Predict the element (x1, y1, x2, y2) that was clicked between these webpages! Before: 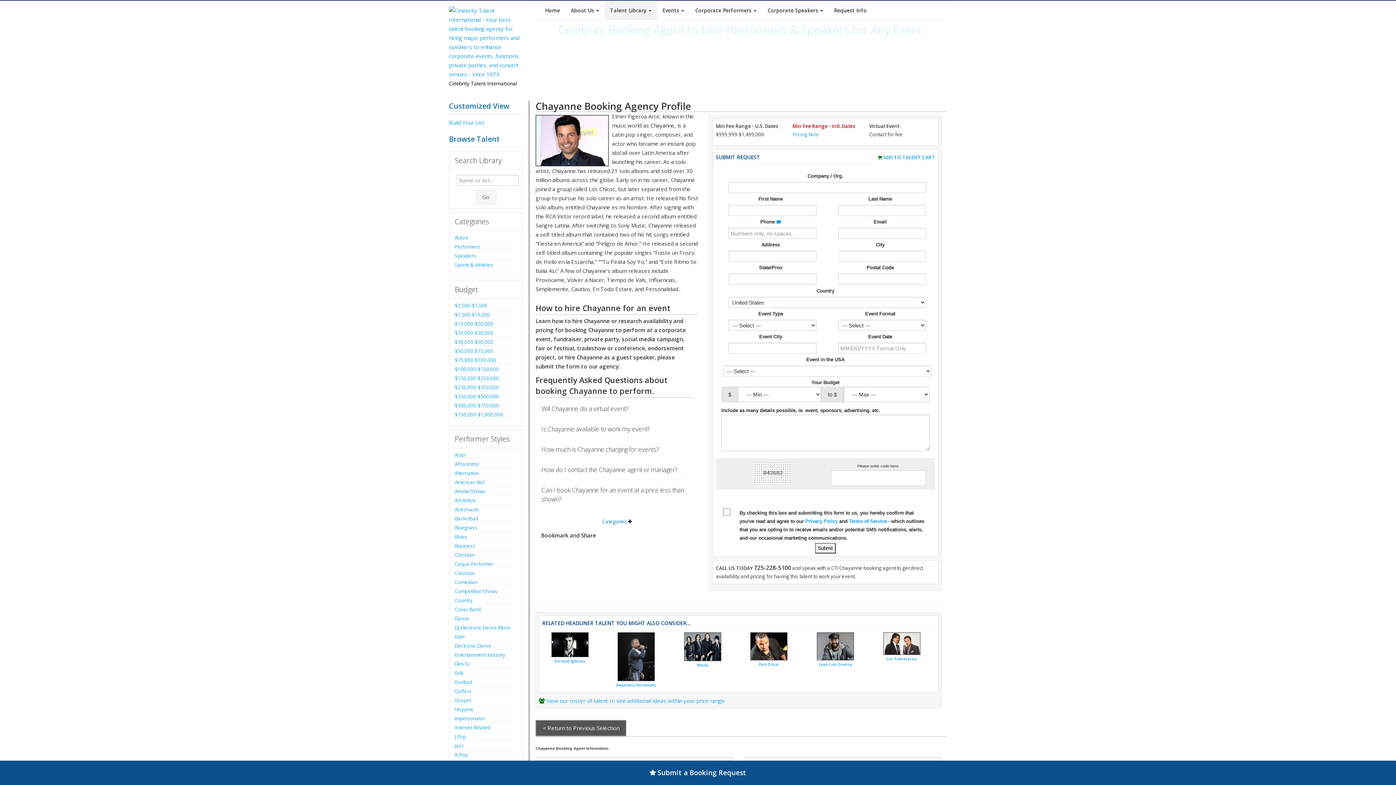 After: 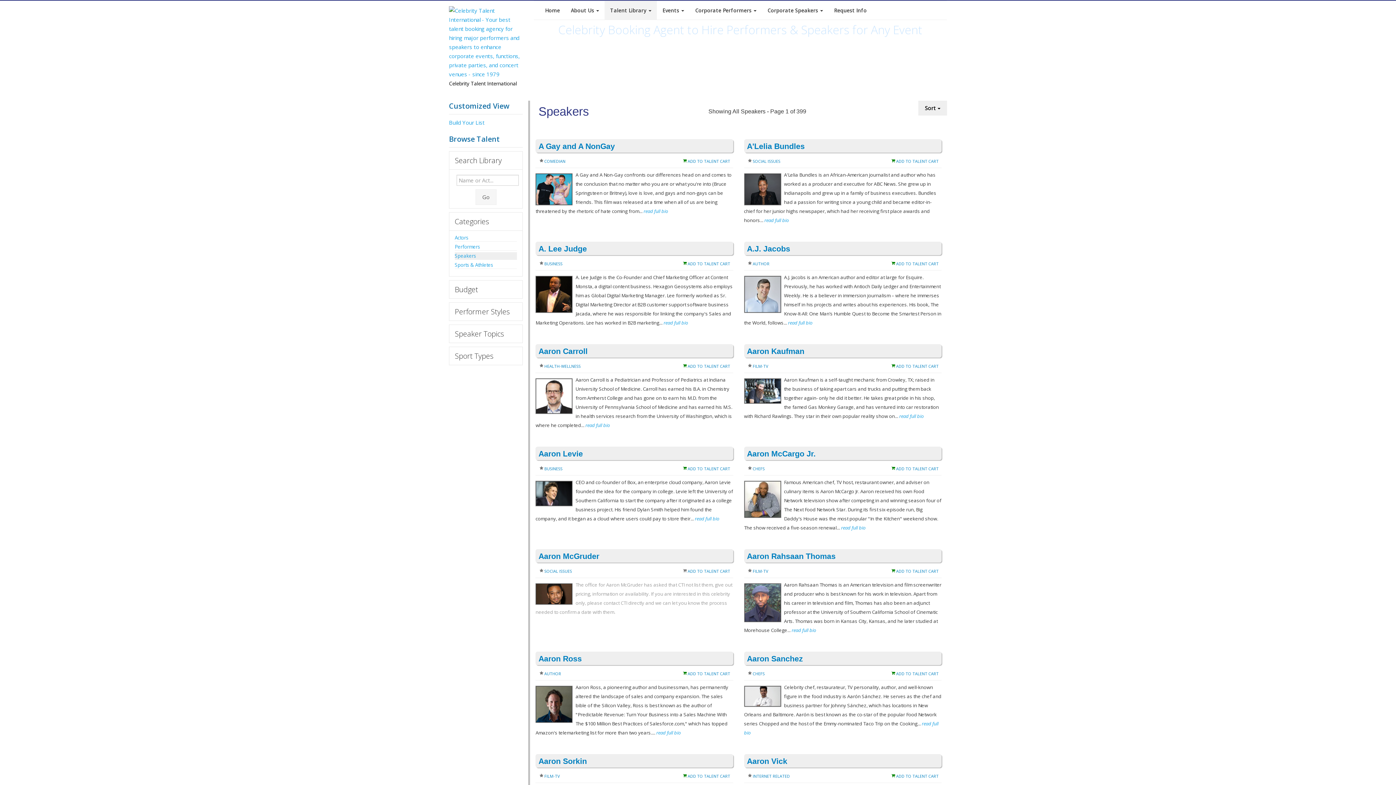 Action: bbox: (454, 254, 517, 257) label: Speakers